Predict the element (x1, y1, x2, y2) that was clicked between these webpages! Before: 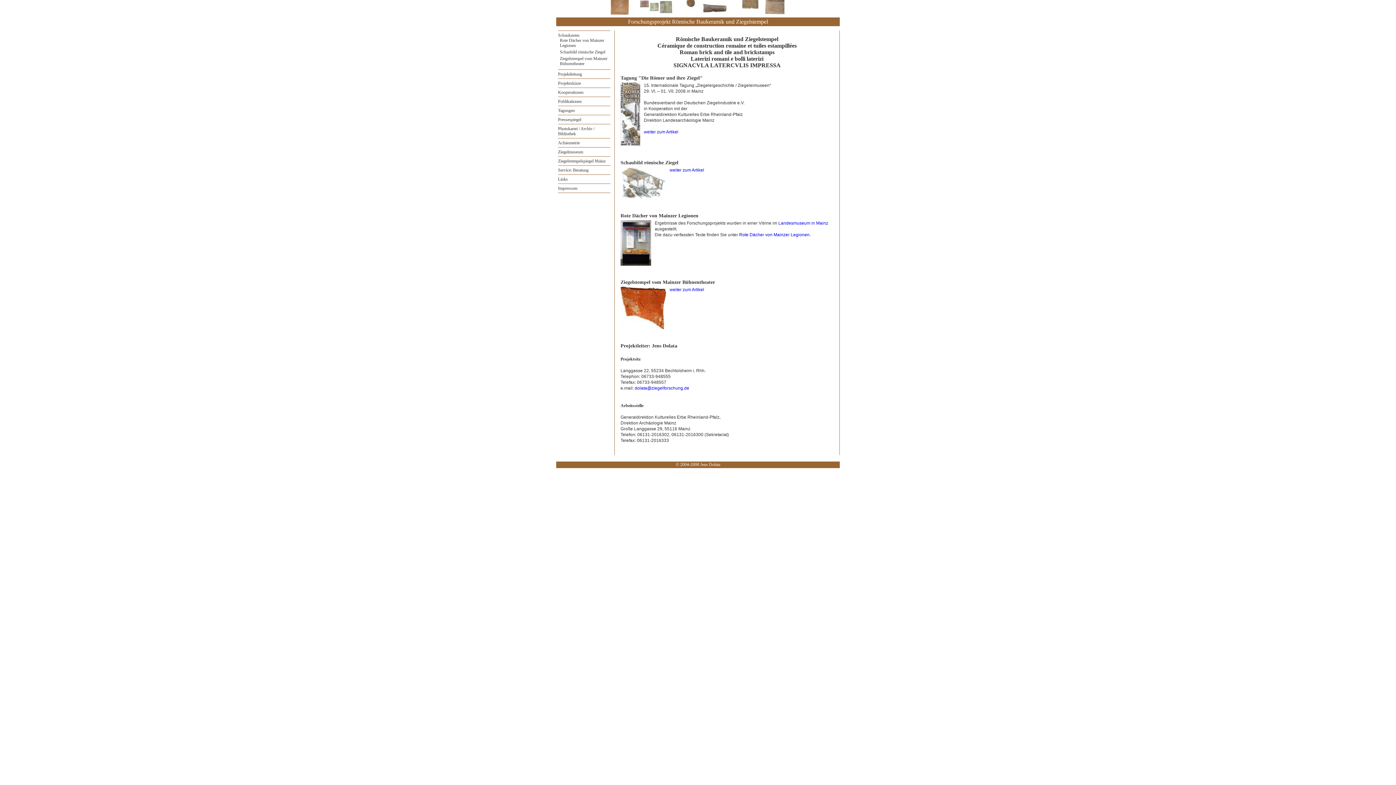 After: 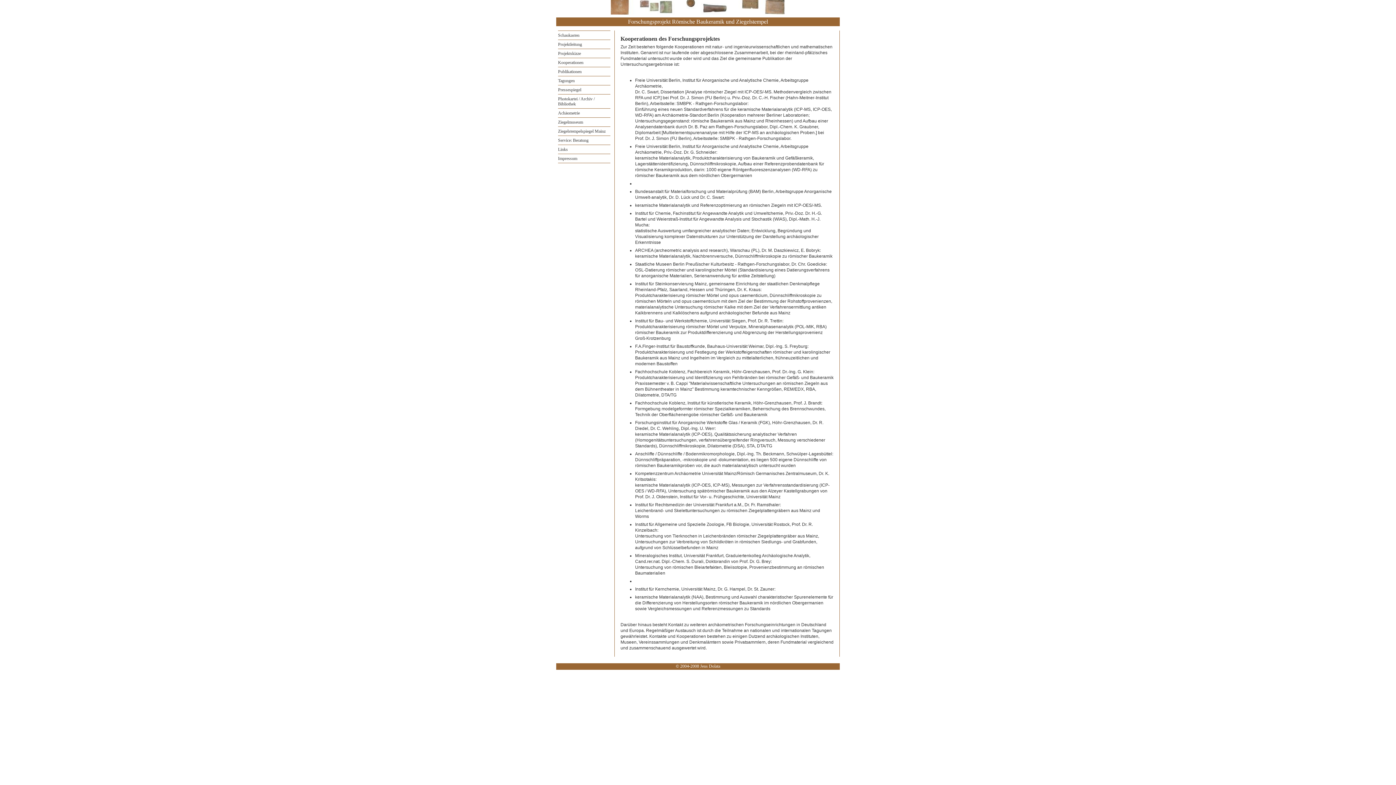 Action: bbox: (558, 89, 583, 94) label: Kooperationen